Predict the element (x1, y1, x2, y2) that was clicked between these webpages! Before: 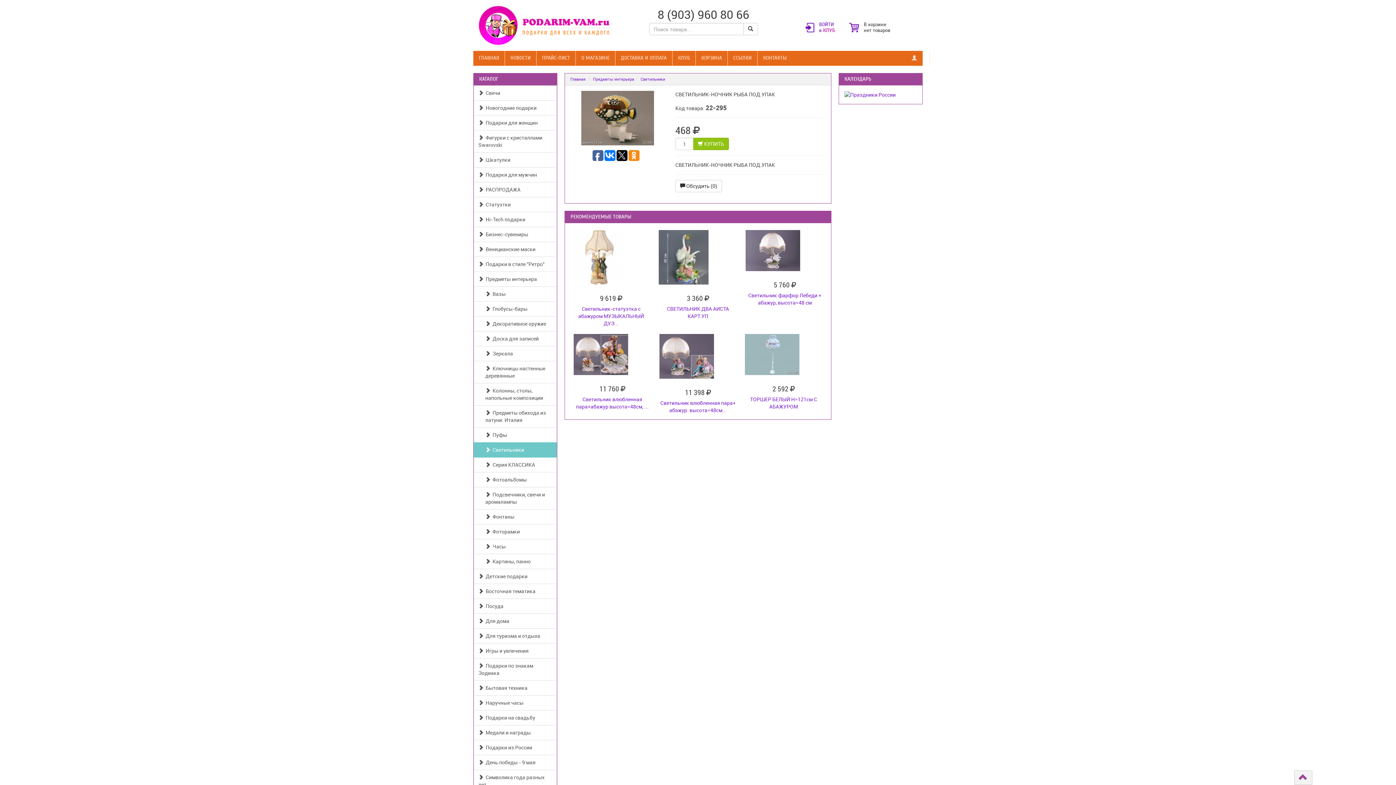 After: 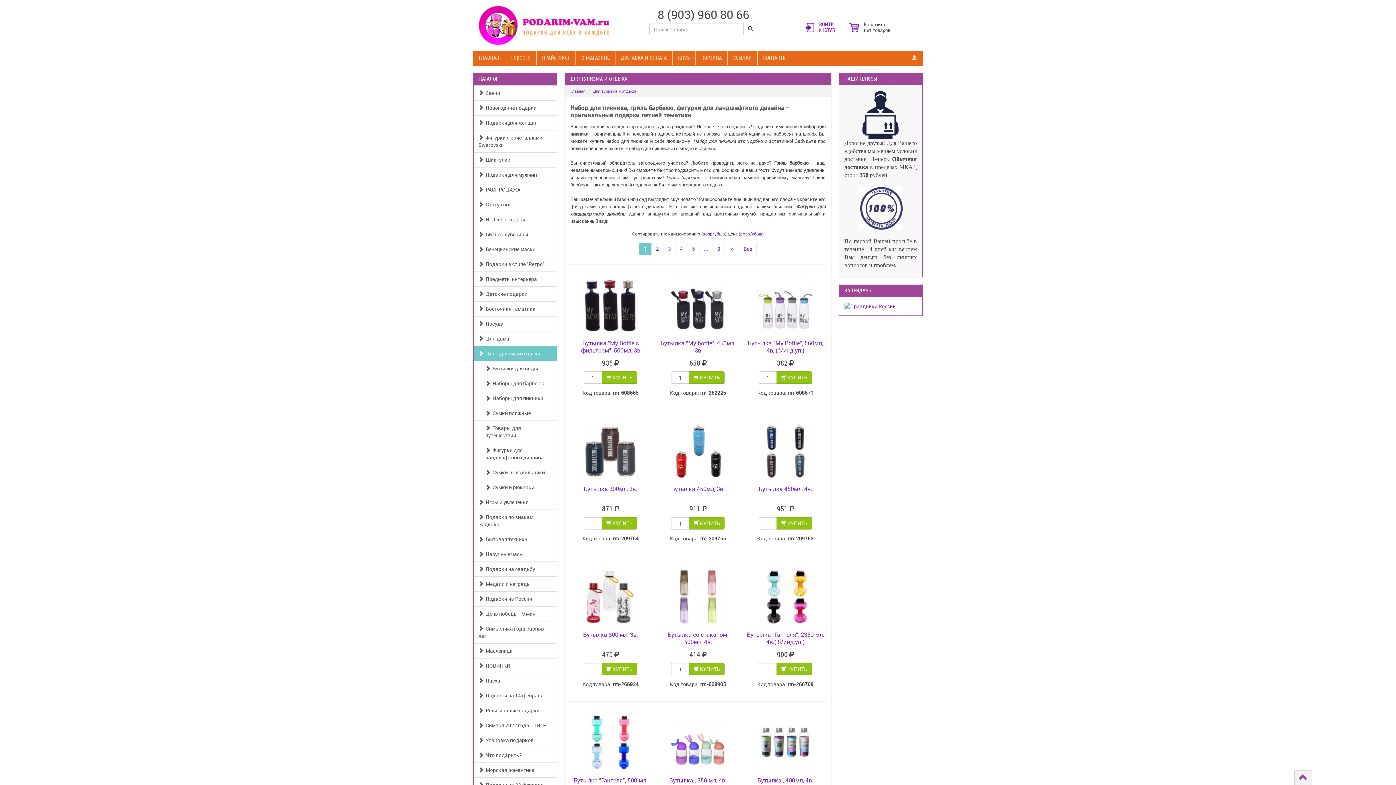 Action: label:   Для туризма и отдыха bbox: (473, 628, 557, 644)